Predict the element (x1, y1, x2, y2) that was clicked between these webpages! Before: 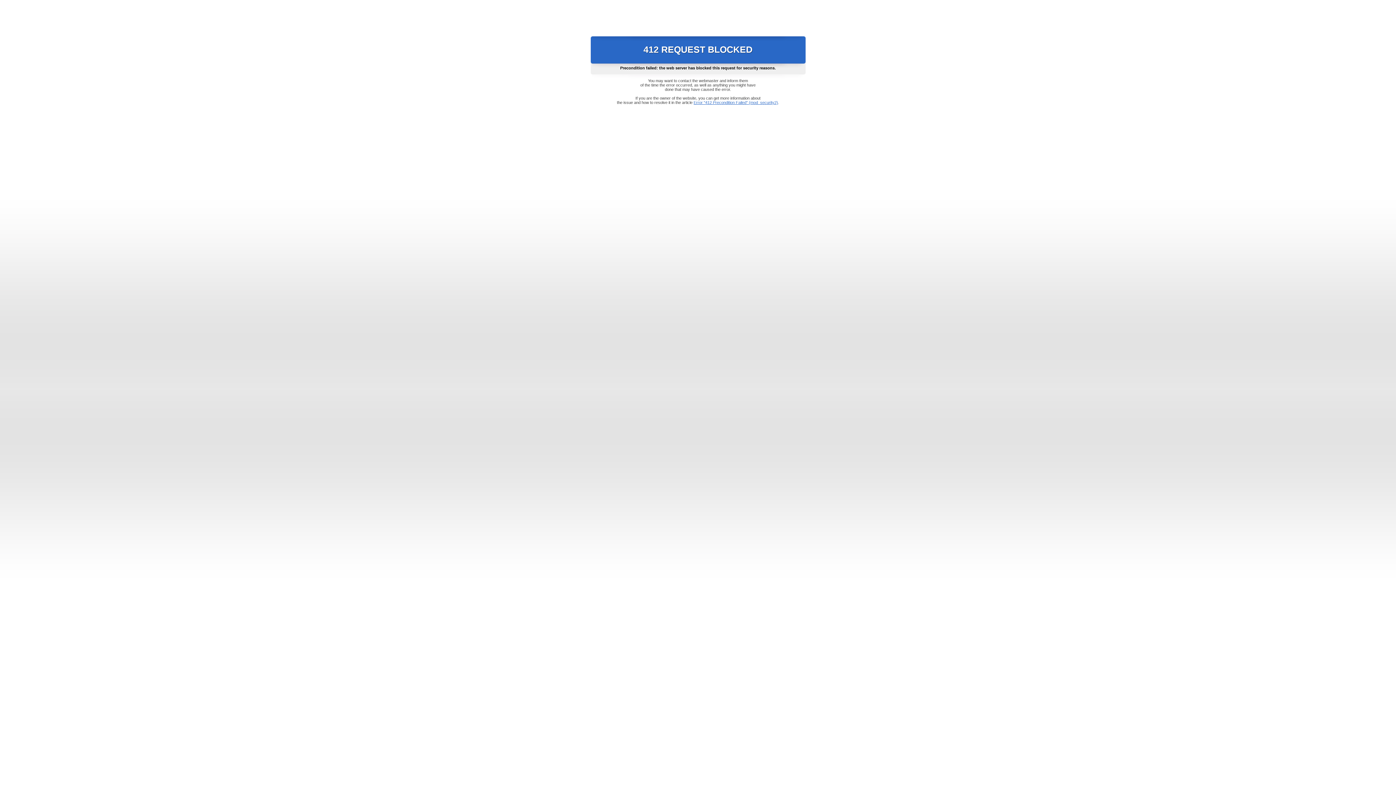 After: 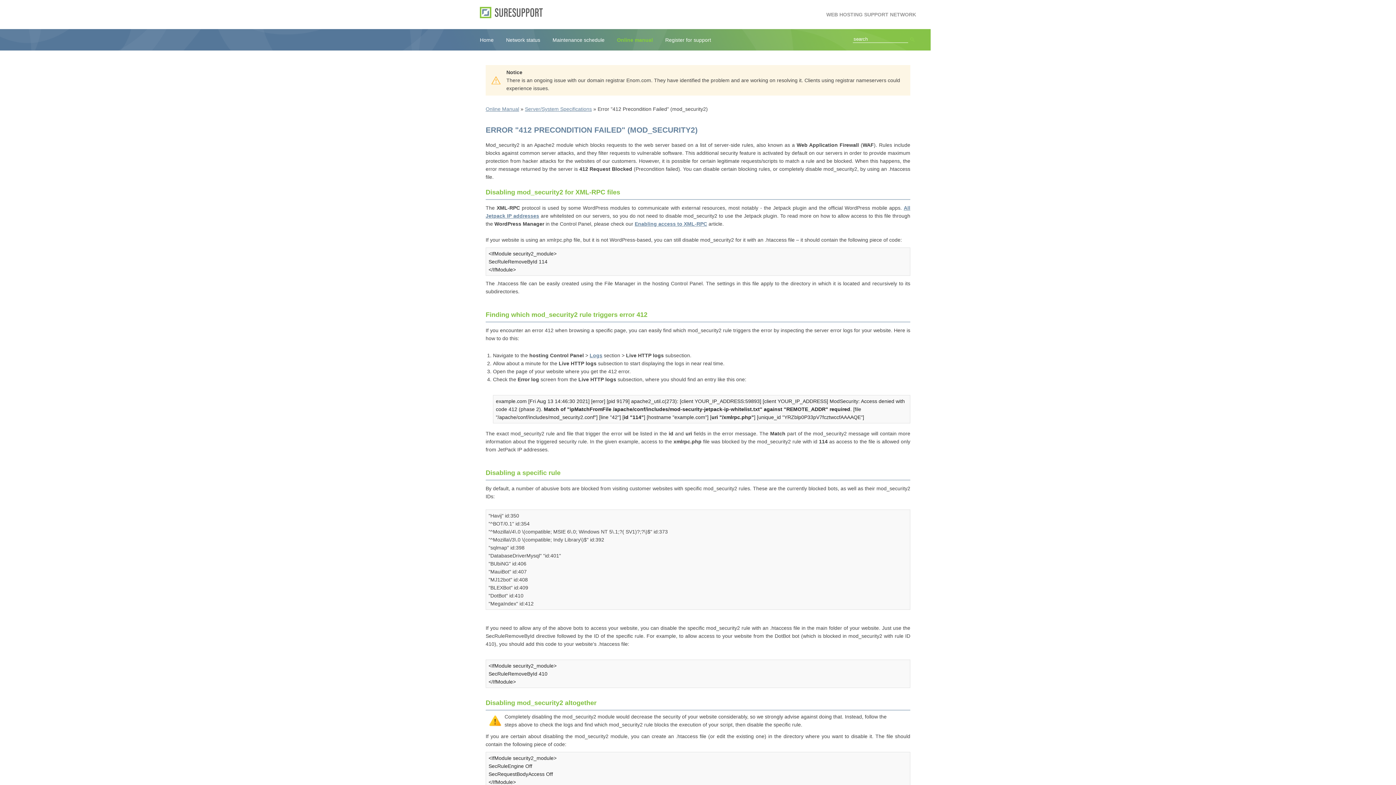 Action: label: Error "412 Precondition Failed" (mod_security2) bbox: (693, 100, 778, 104)